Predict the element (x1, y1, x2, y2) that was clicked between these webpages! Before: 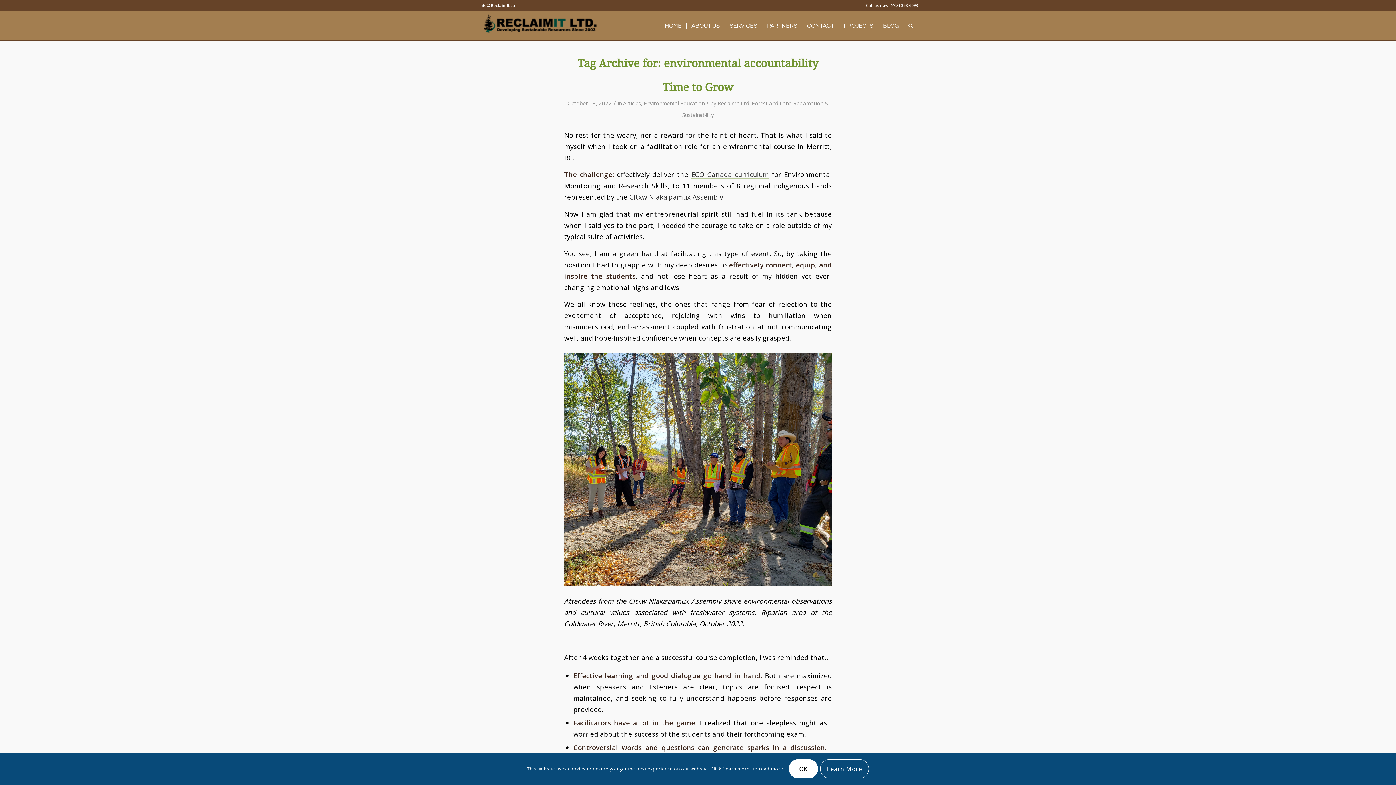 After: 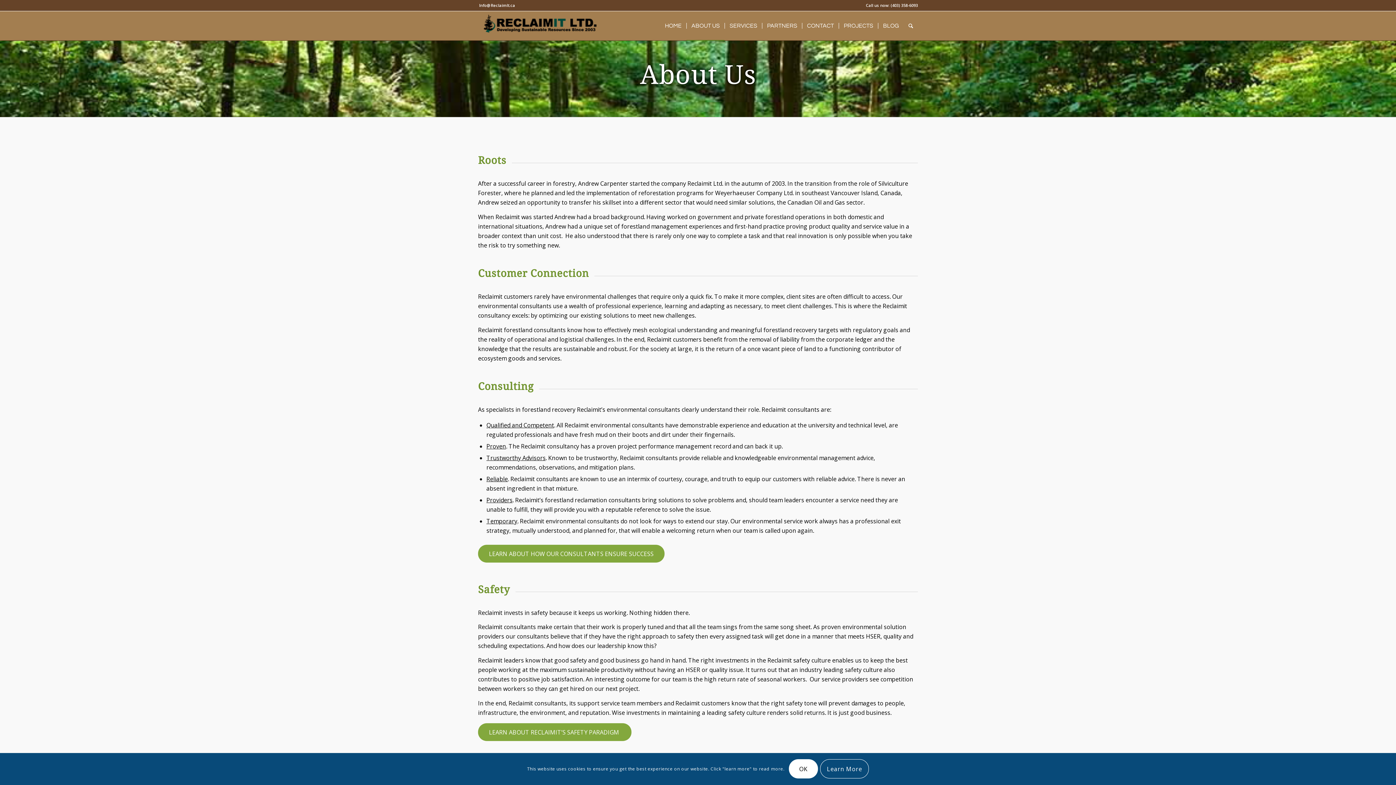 Action: bbox: (686, 11, 724, 40) label: ABOUT US